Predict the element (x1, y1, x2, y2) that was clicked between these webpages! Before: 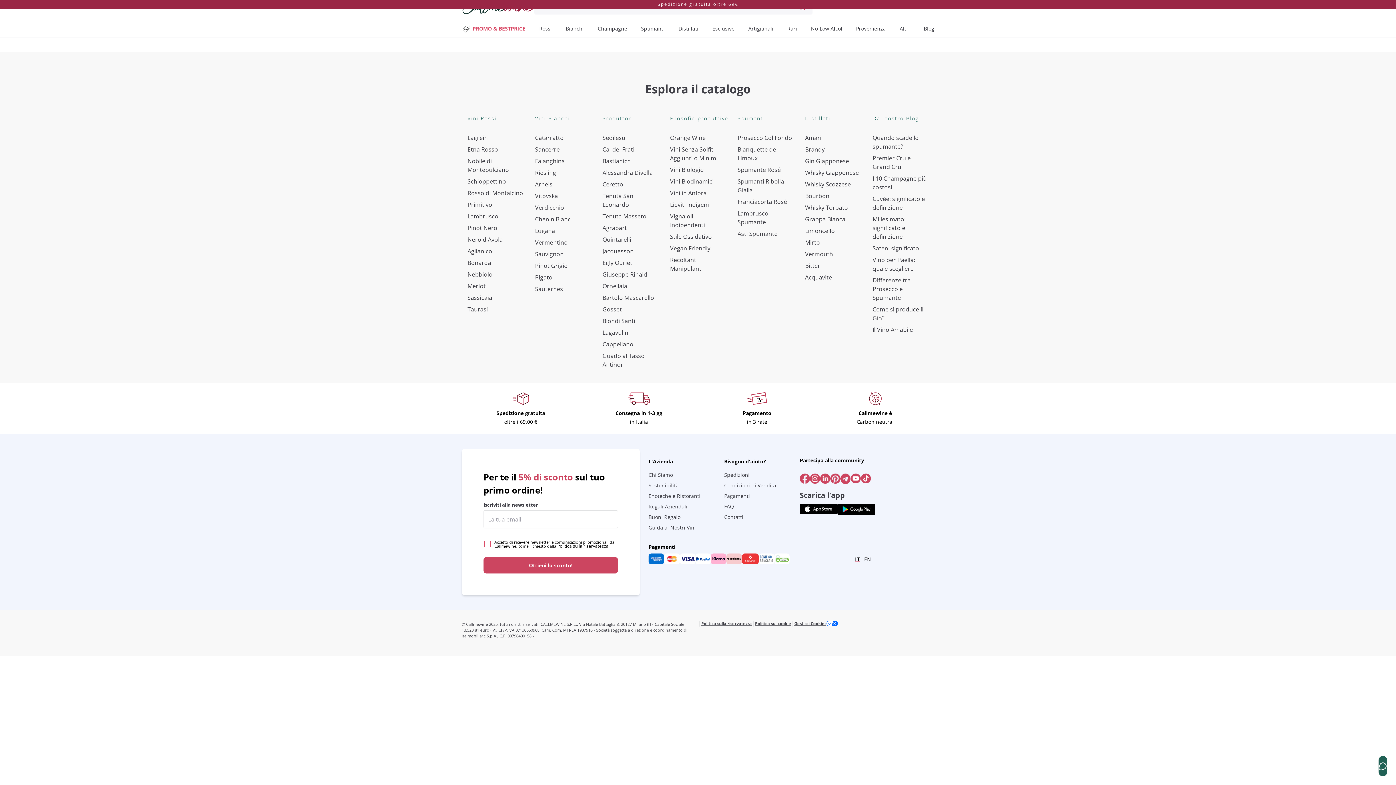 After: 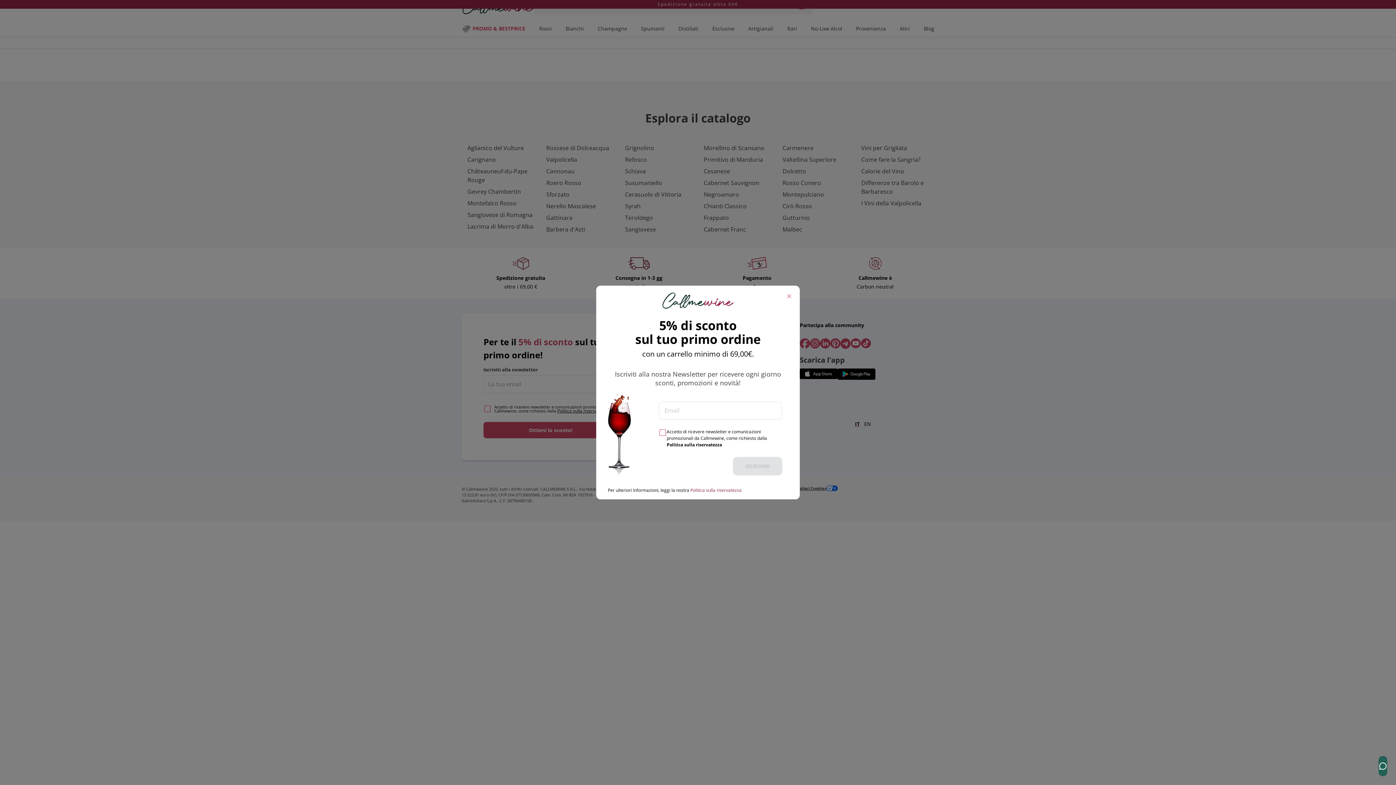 Action: label: Rossi bbox: (539, 25, 552, 32)